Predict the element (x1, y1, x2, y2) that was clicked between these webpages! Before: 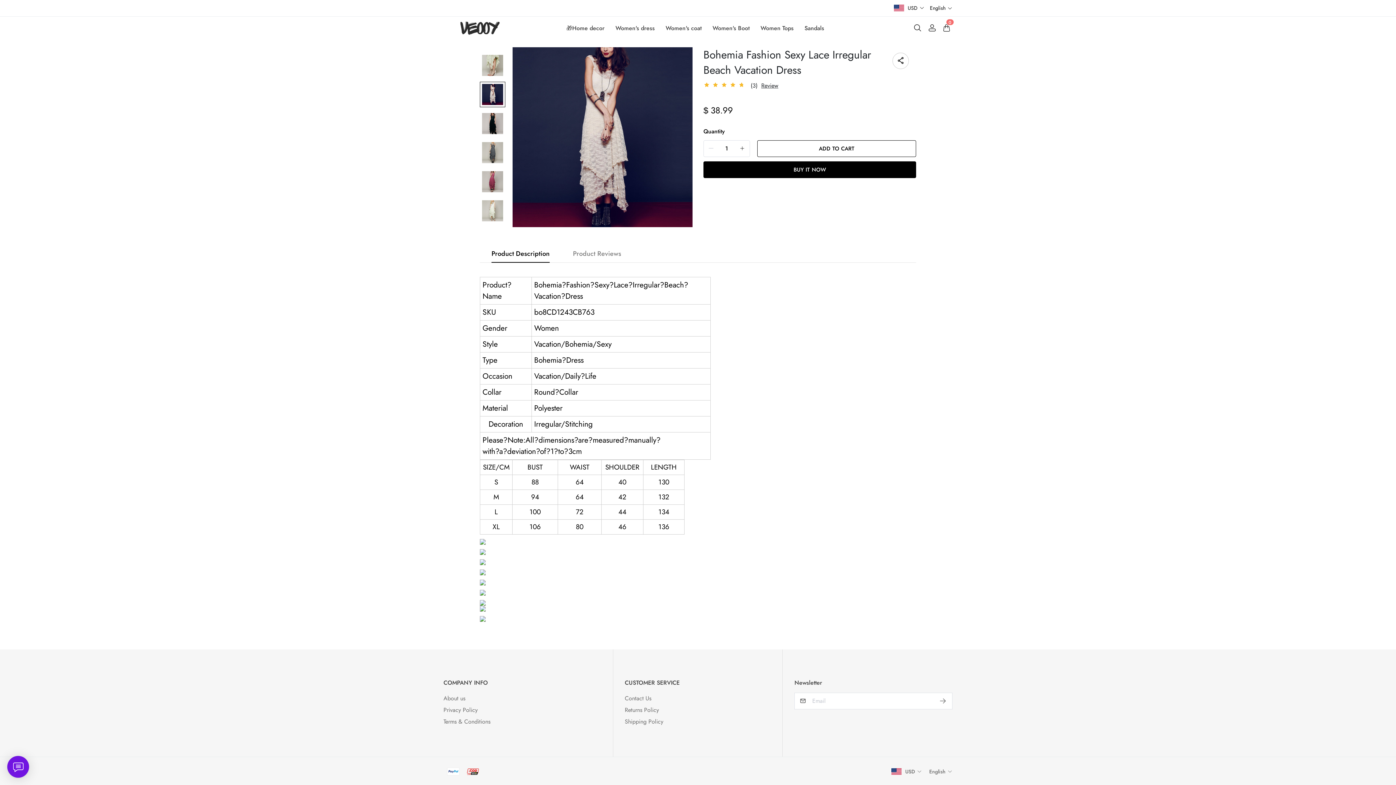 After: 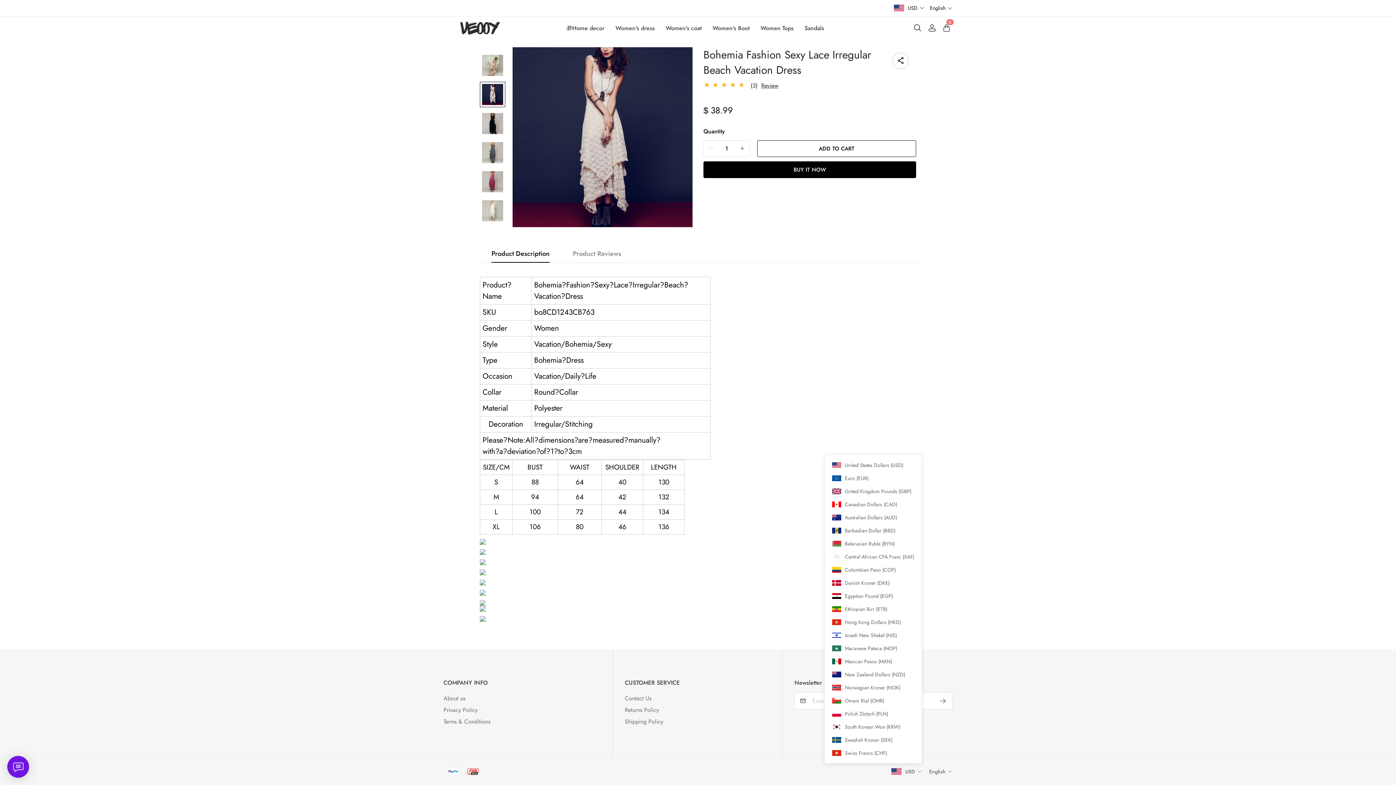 Action: bbox: (905, 768, 922, 775) label: USD